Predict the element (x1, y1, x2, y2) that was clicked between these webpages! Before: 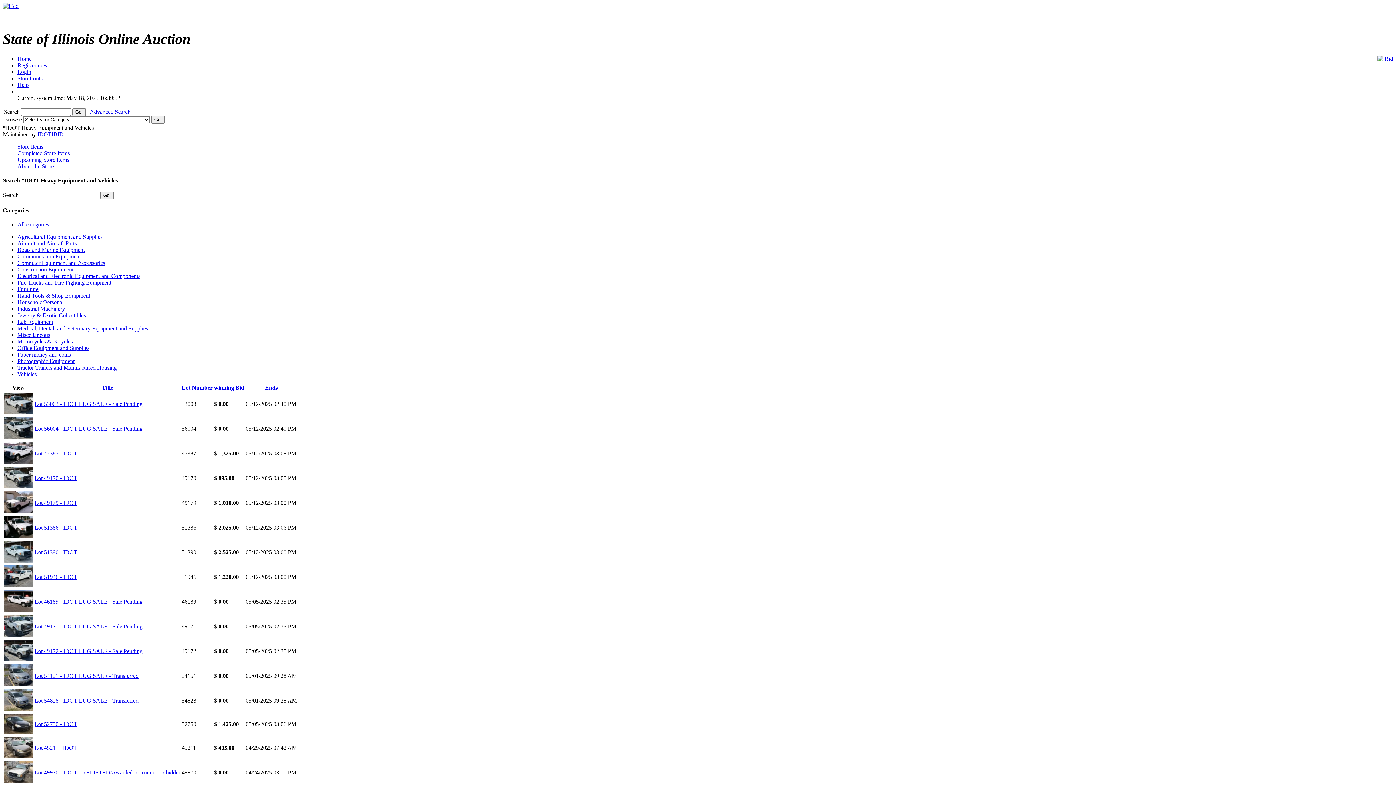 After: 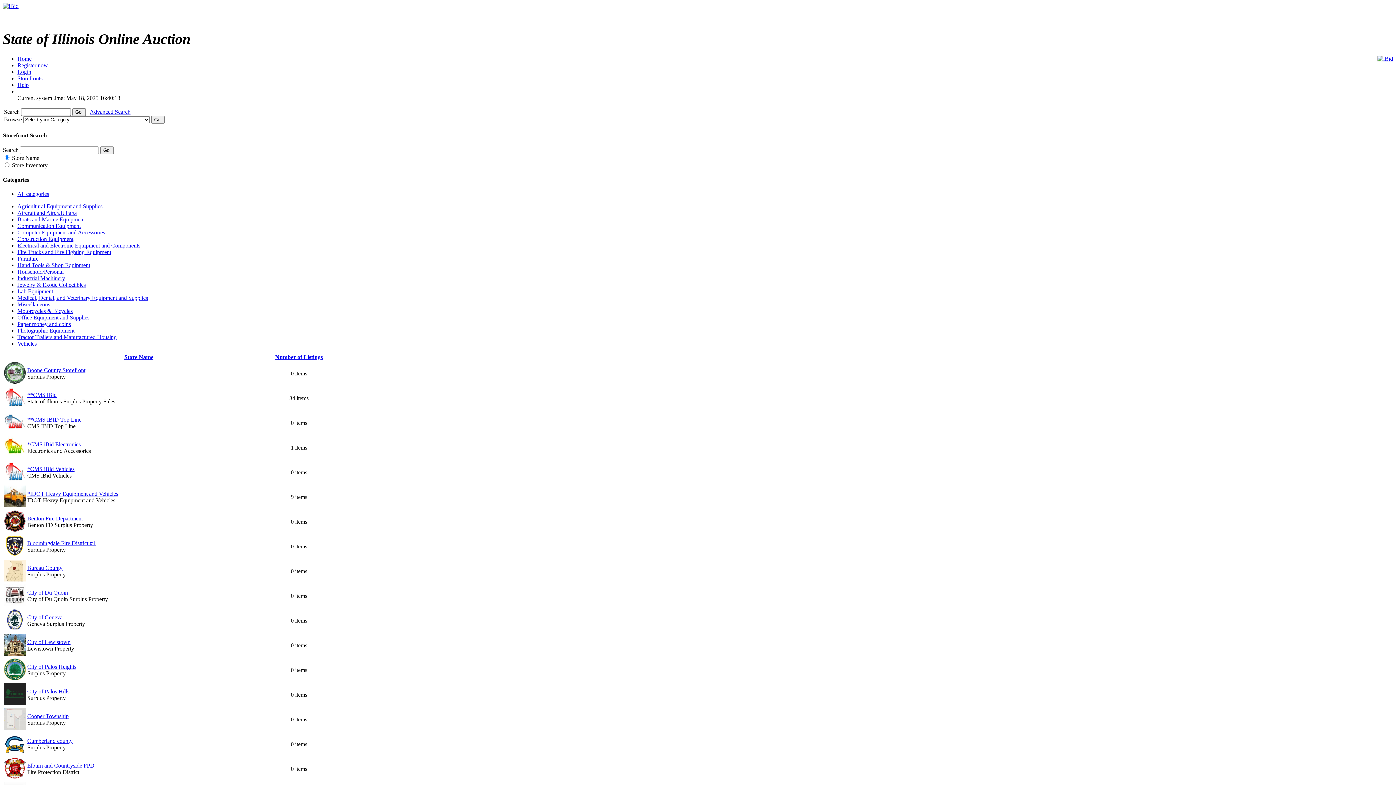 Action: bbox: (17, 75, 42, 81) label: Storefronts